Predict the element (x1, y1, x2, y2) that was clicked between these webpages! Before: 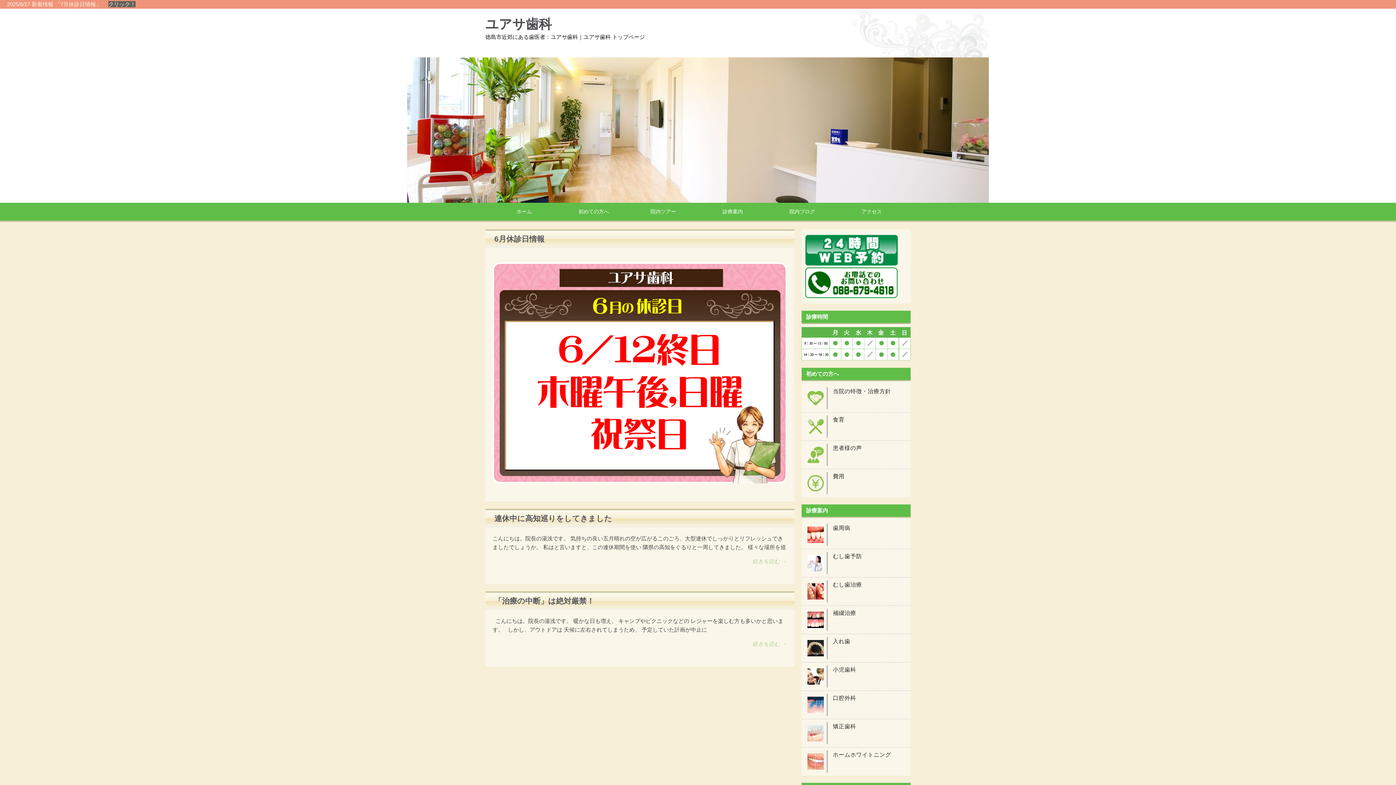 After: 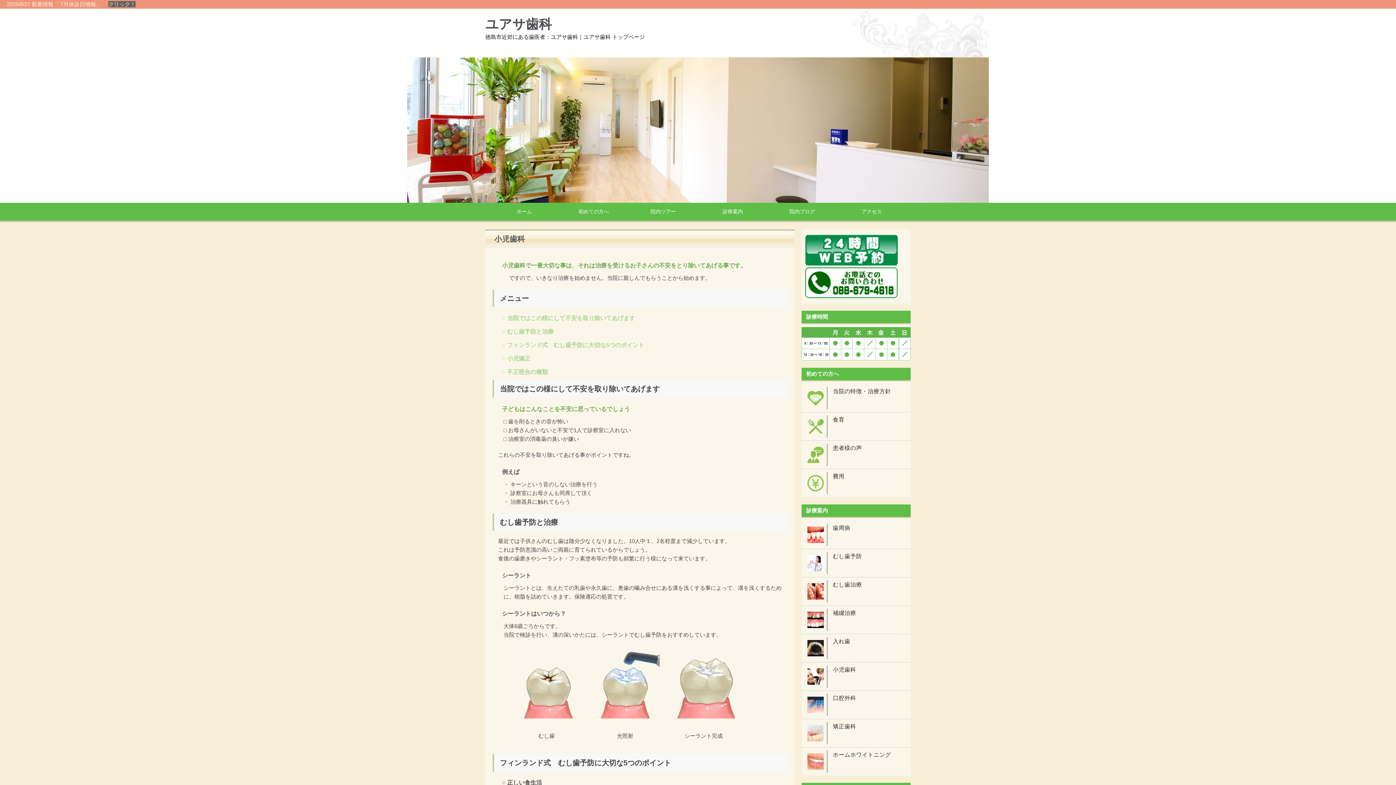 Action: bbox: (801, 663, 910, 691) label:  小児歯科